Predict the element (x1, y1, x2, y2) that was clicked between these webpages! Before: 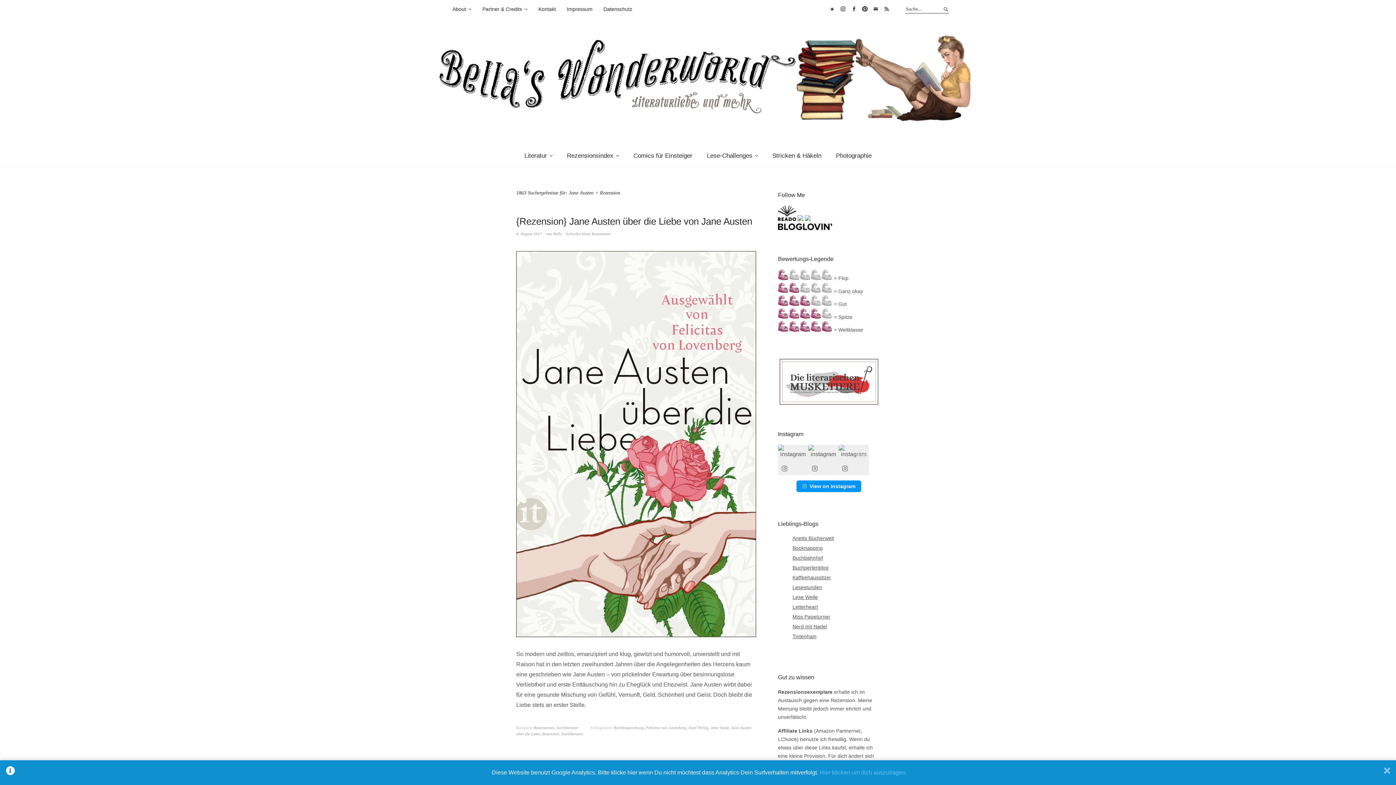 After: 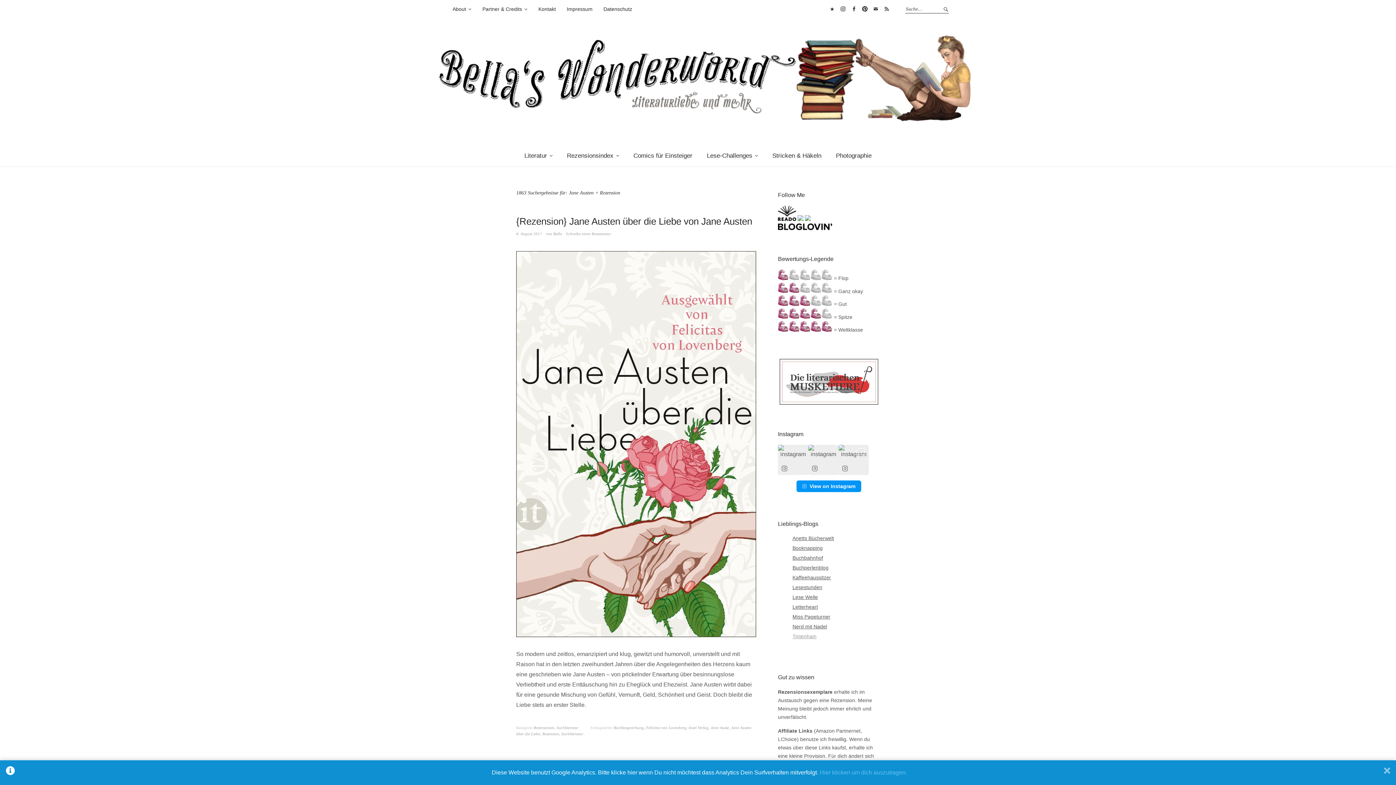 Action: bbox: (792, 633, 816, 639) label: Tintenhain